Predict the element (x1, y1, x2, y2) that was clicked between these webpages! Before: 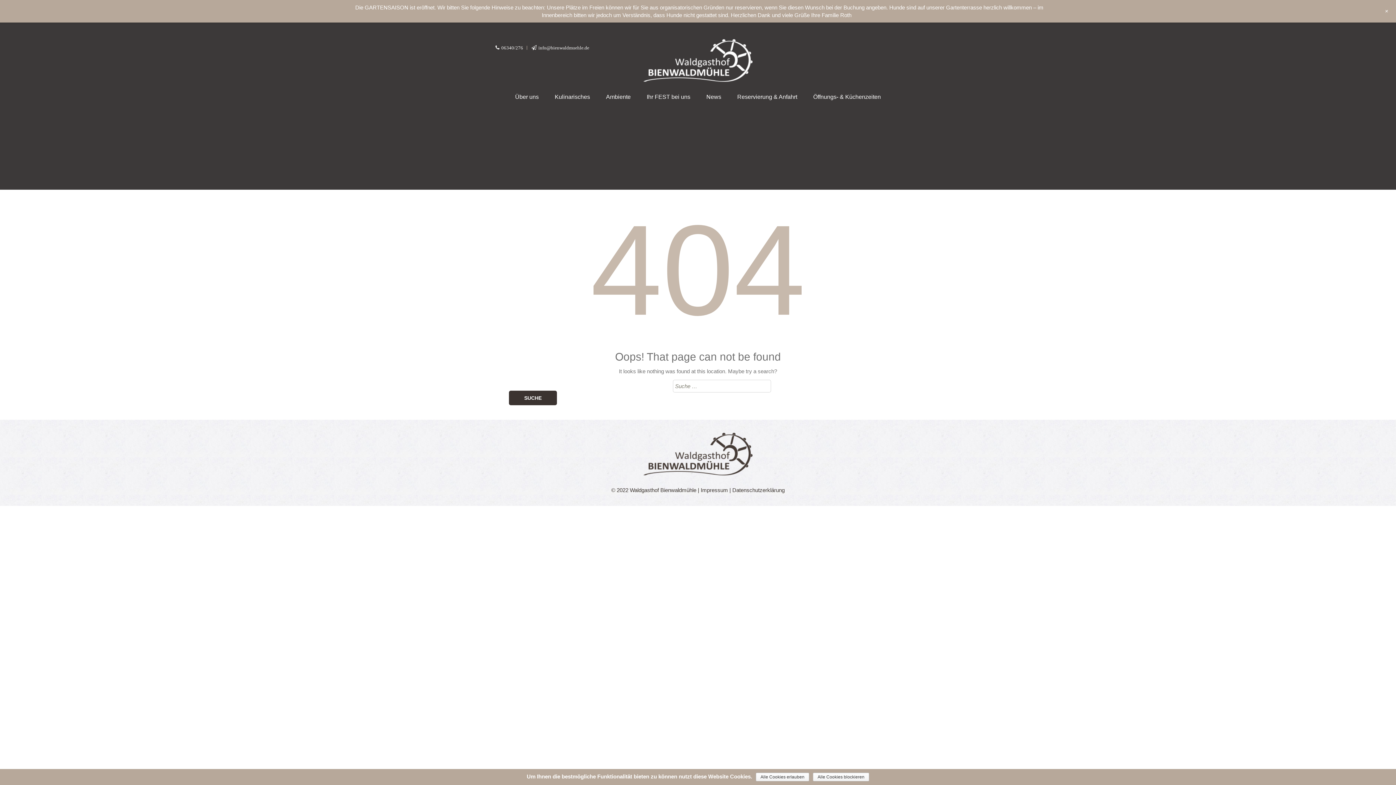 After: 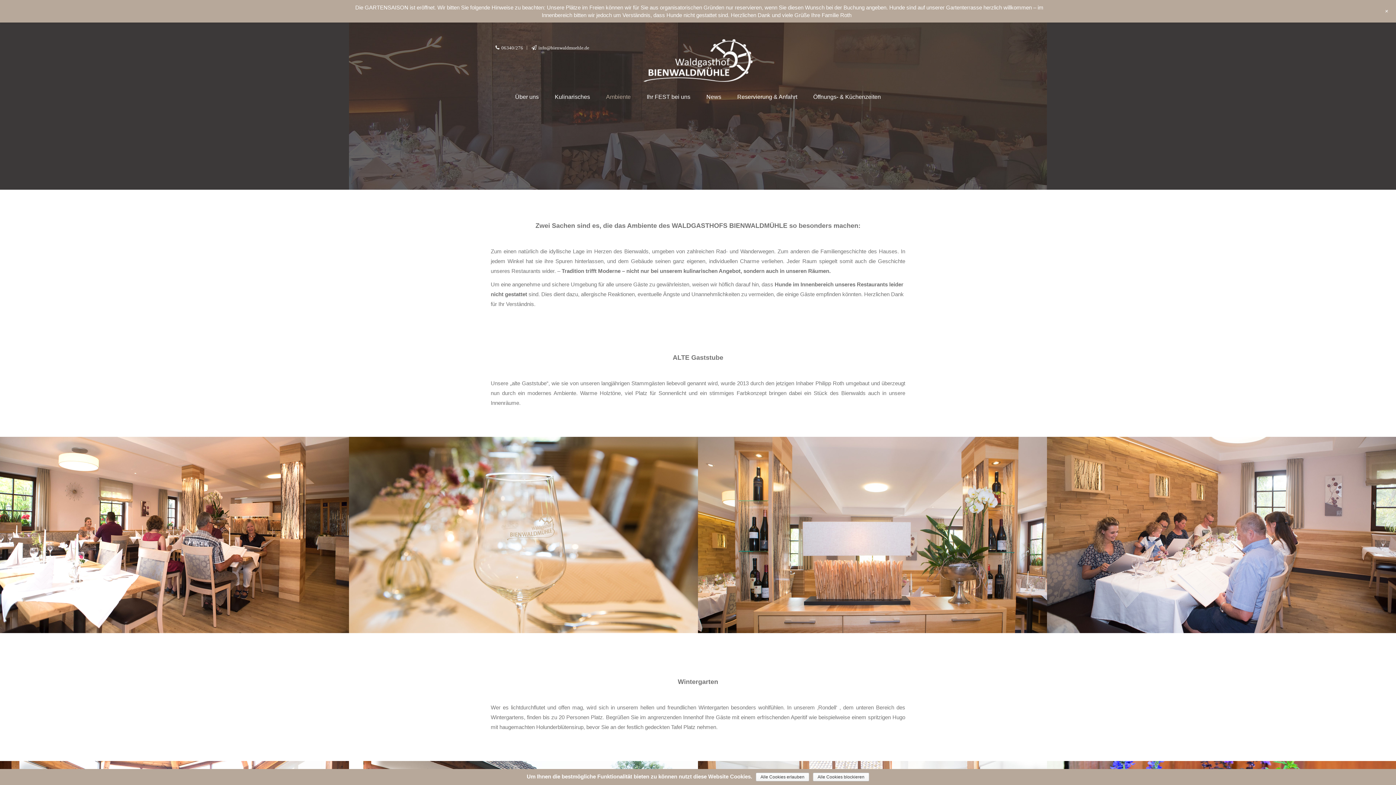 Action: label: Ambiente bbox: (598, 88, 638, 106)